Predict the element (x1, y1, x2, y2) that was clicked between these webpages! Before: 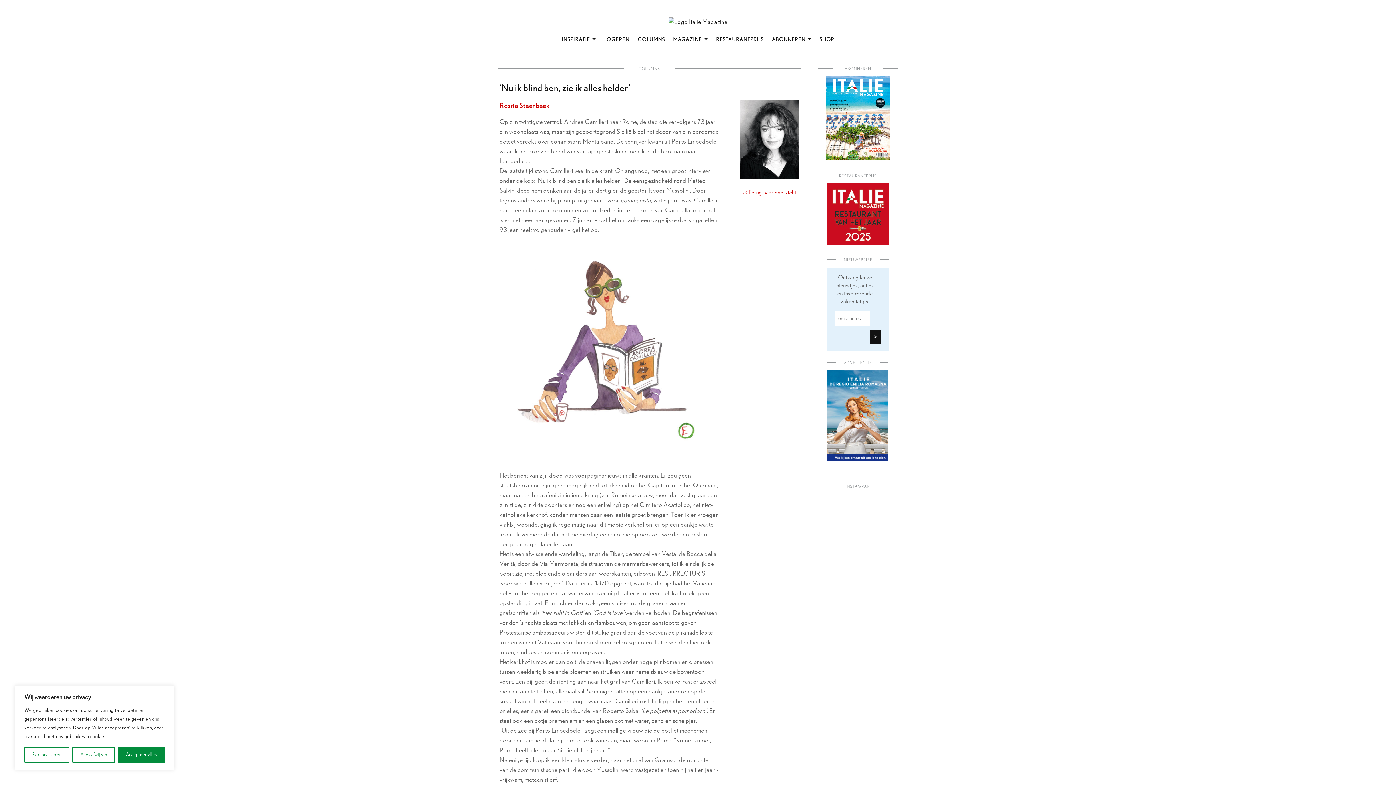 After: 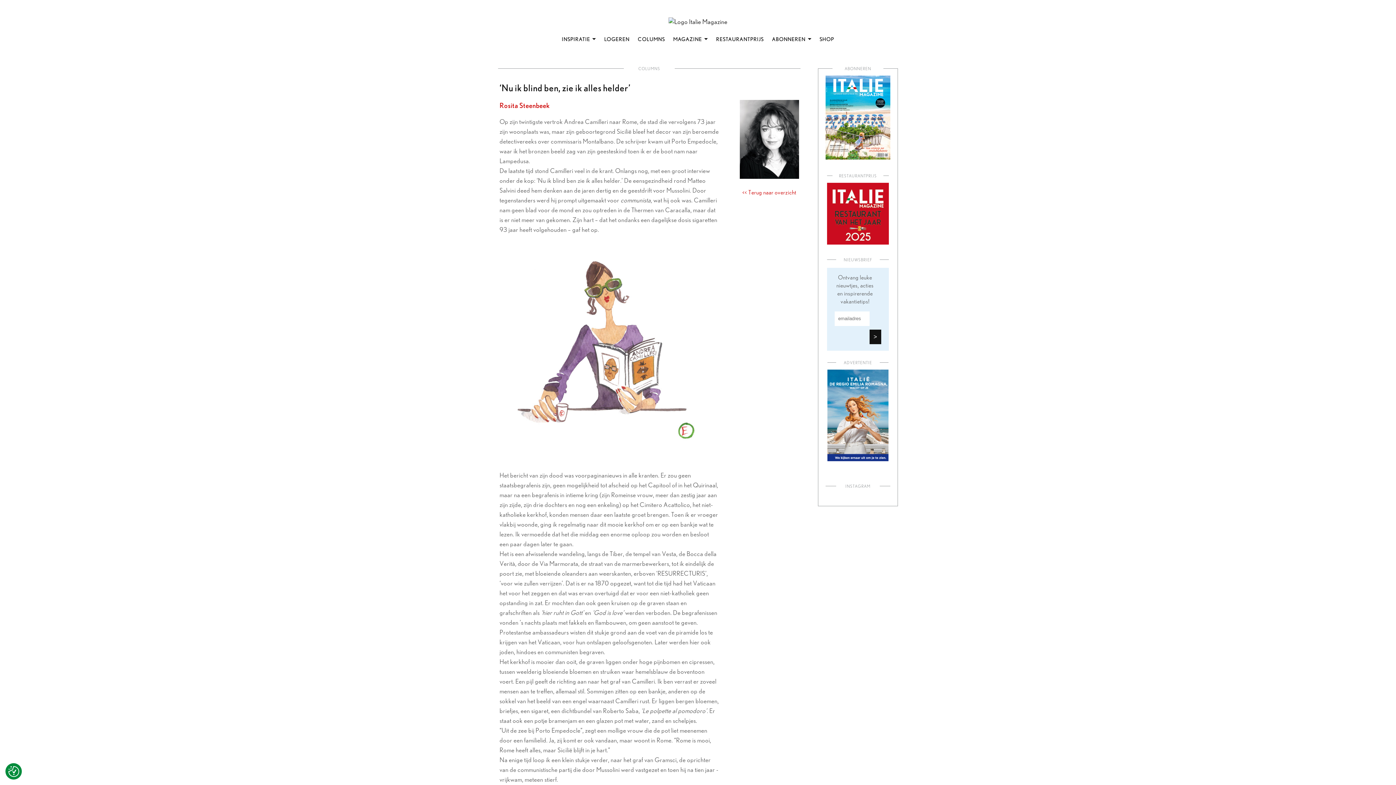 Action: bbox: (72, 747, 114, 763) label: Alles afwijzen